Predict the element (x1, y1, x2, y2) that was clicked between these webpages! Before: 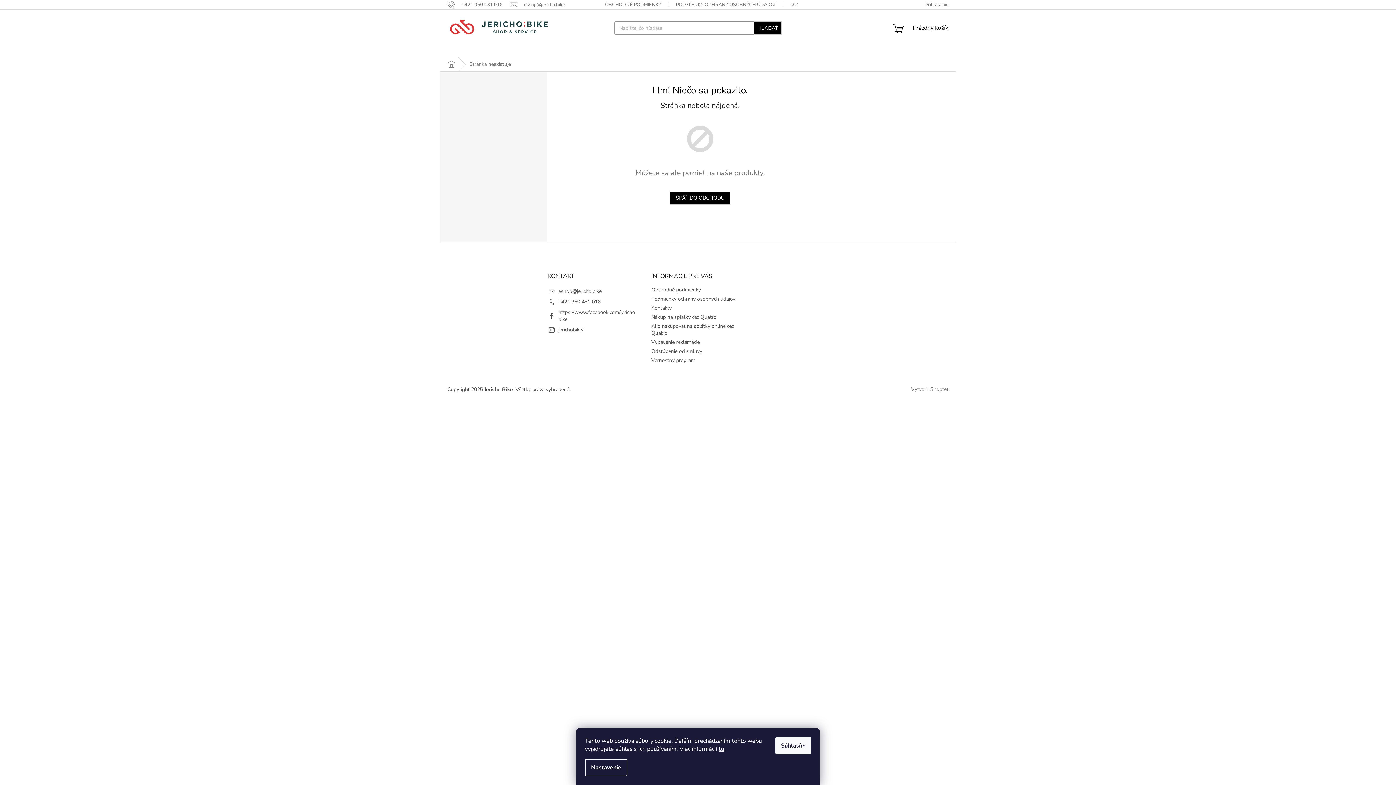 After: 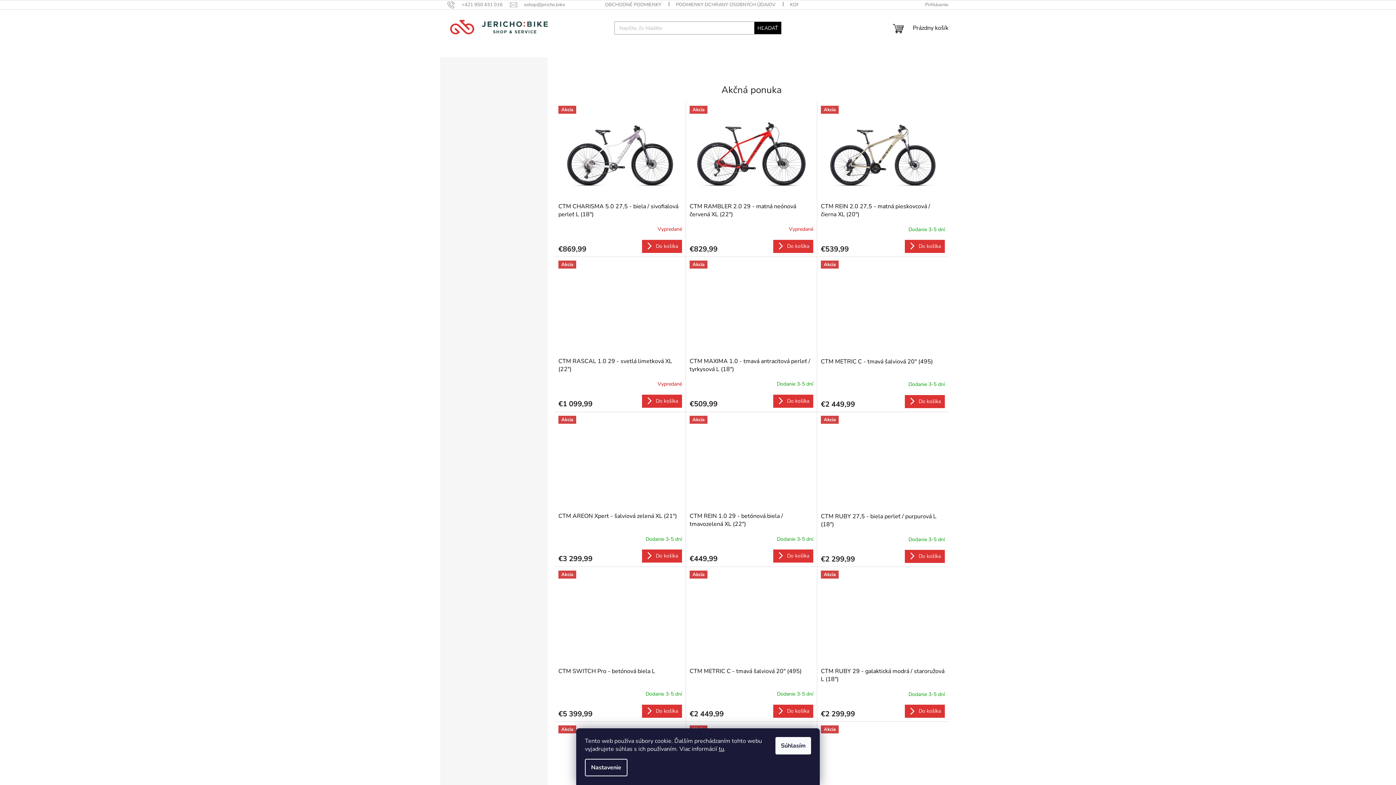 Action: bbox: (447, 276, 448, 283)